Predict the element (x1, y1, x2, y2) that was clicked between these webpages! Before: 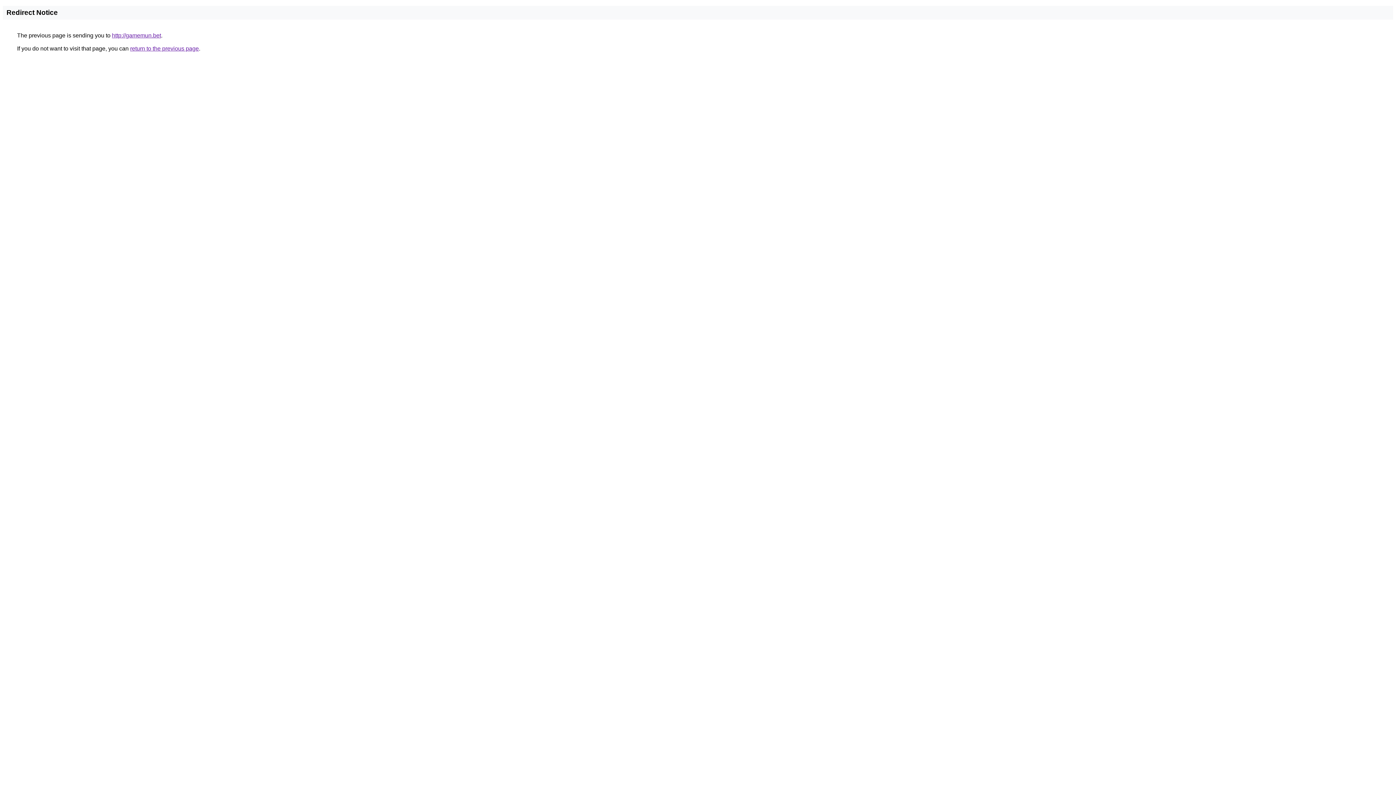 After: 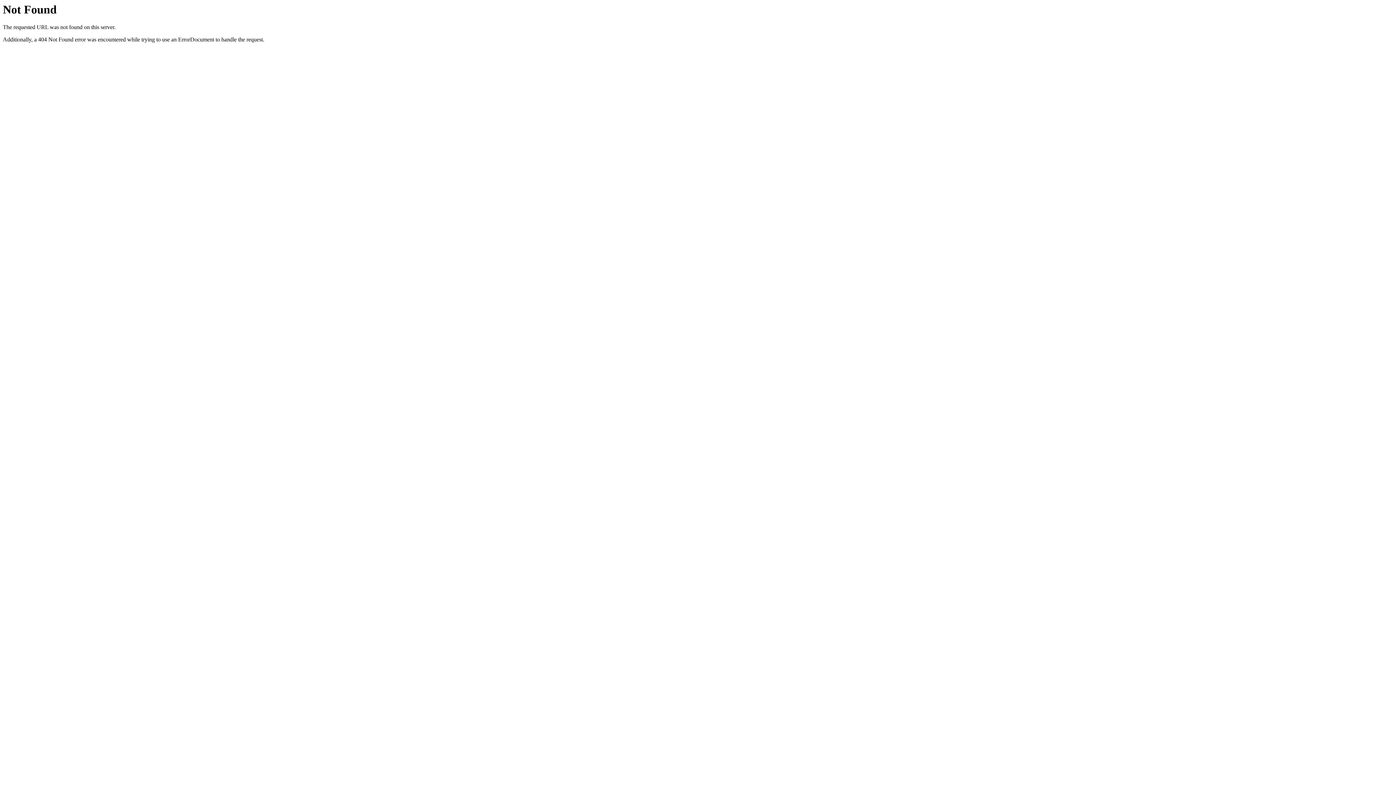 Action: label: http://gamemun.bet bbox: (112, 32, 161, 38)